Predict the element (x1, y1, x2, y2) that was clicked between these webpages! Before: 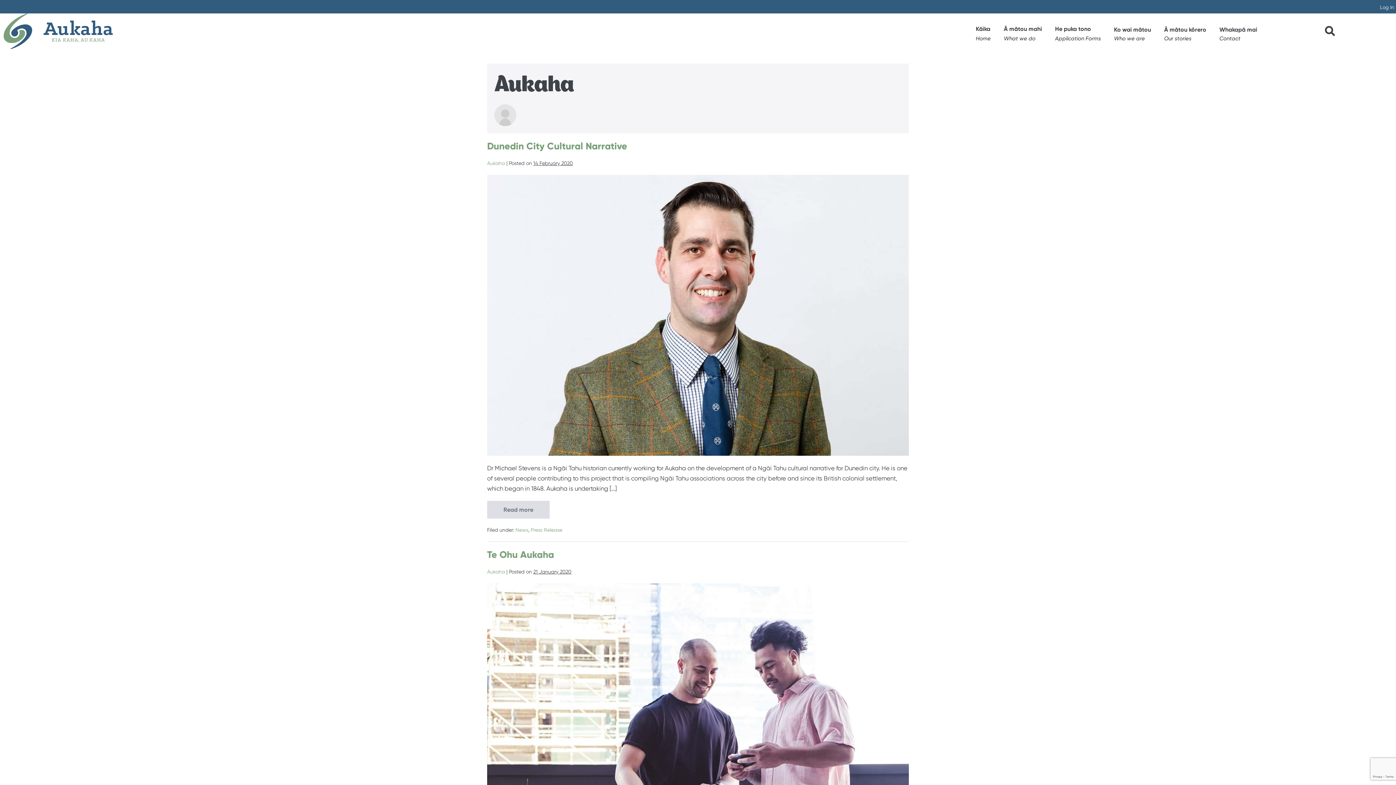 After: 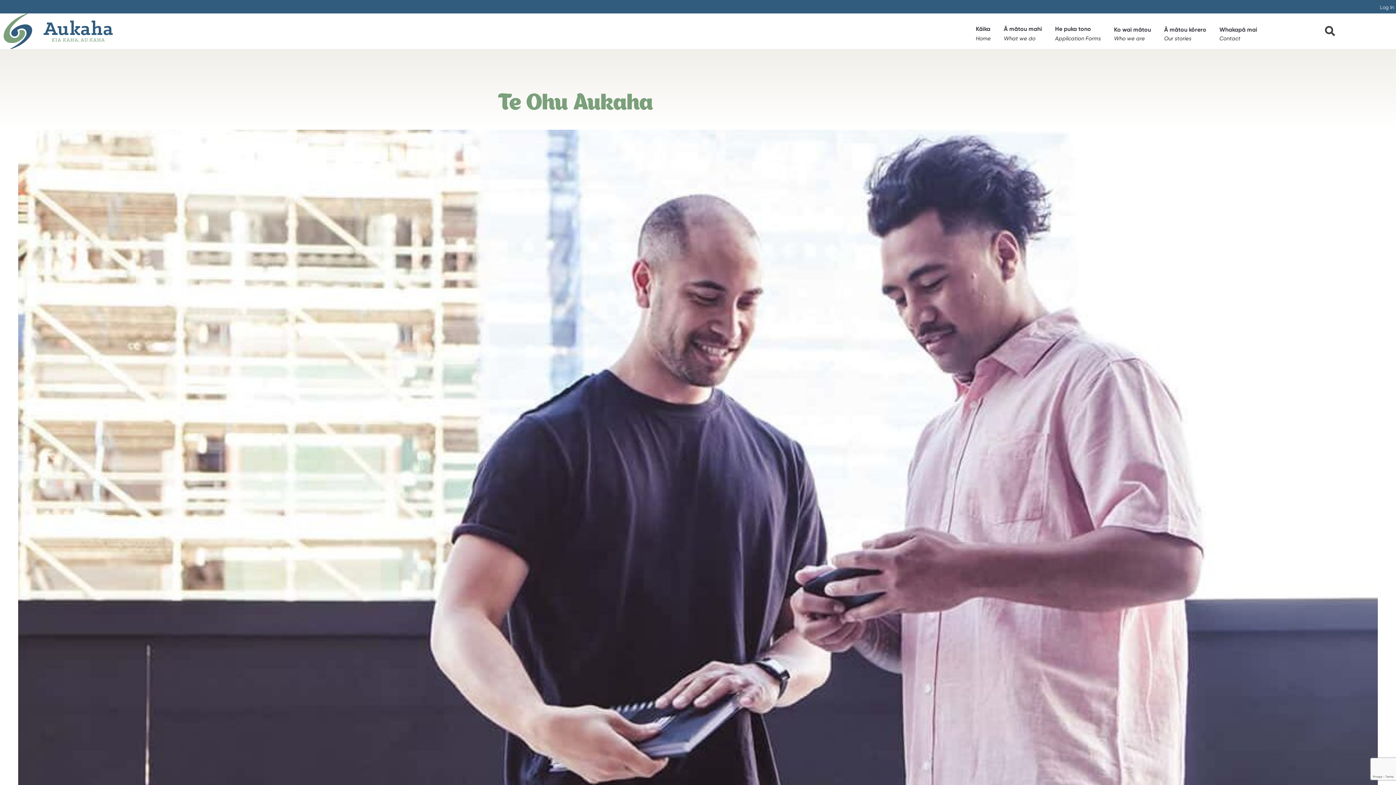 Action: bbox: (487, 549, 554, 560) label: Te Ohu Aukaha